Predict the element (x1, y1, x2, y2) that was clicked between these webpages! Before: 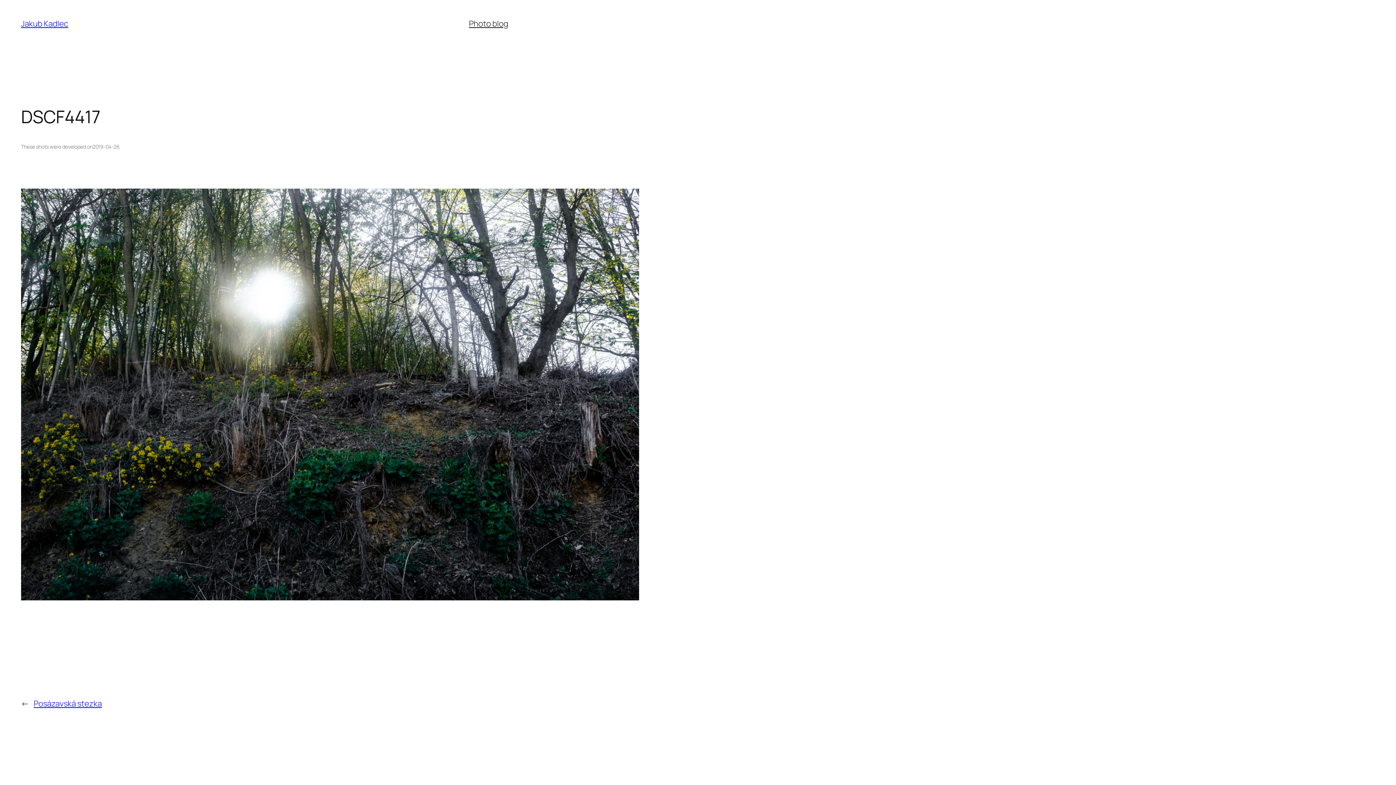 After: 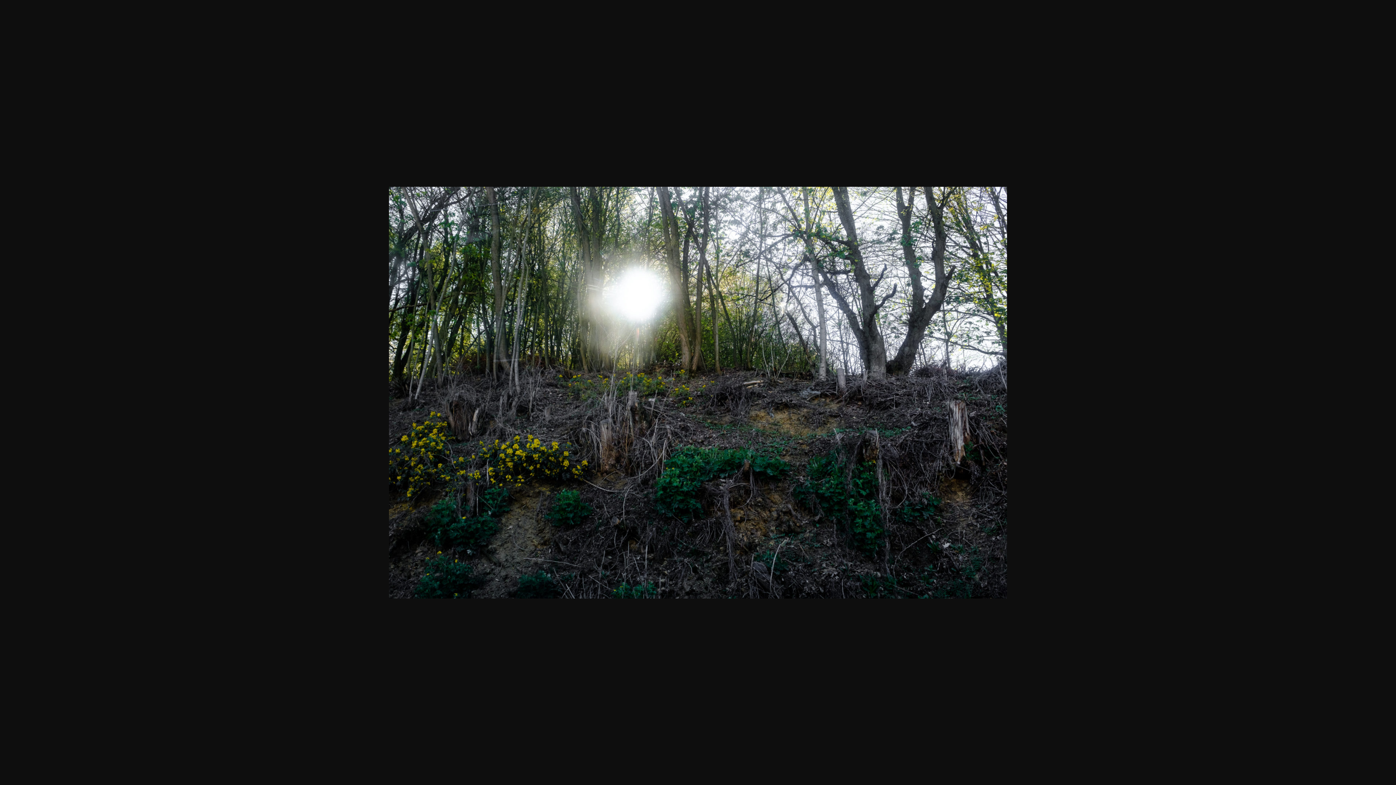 Action: bbox: (21, 592, 639, 603)